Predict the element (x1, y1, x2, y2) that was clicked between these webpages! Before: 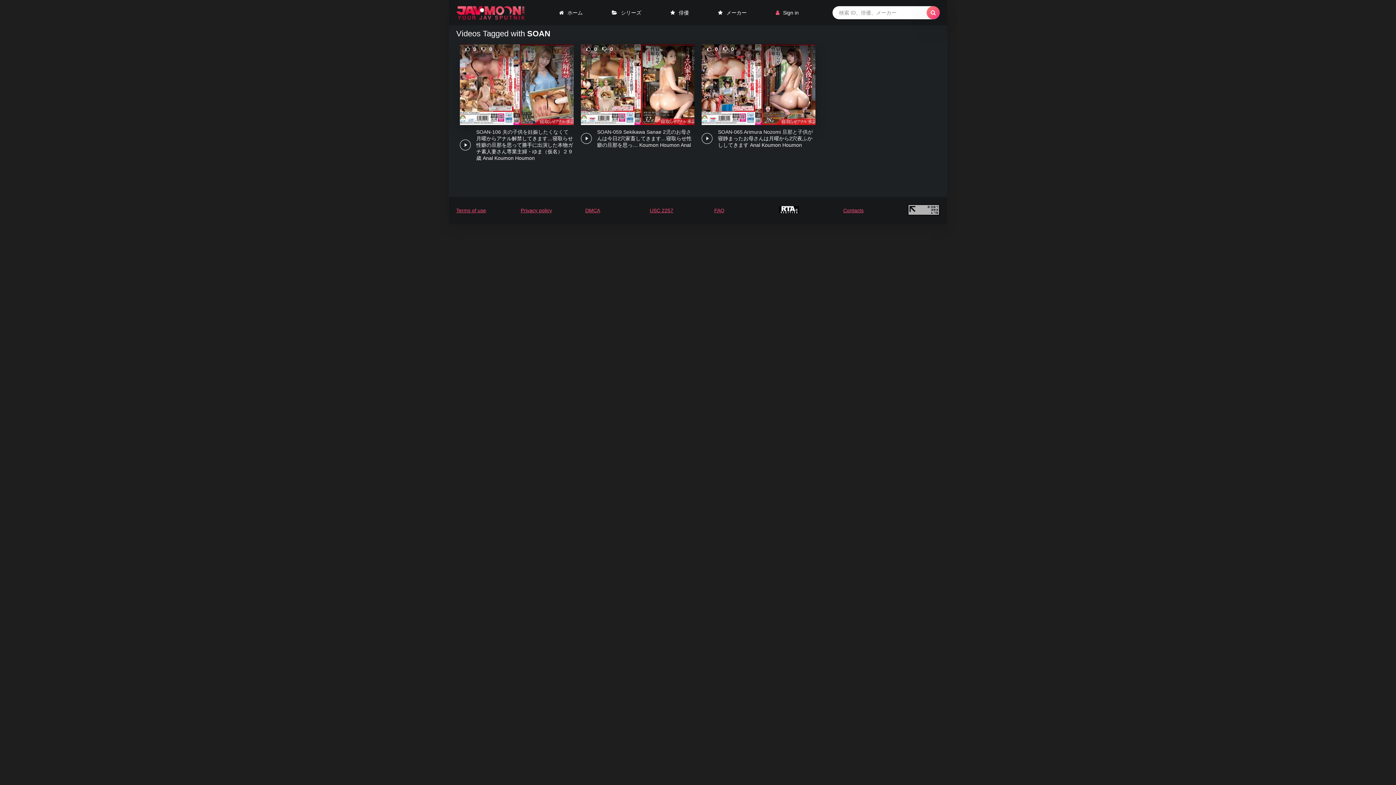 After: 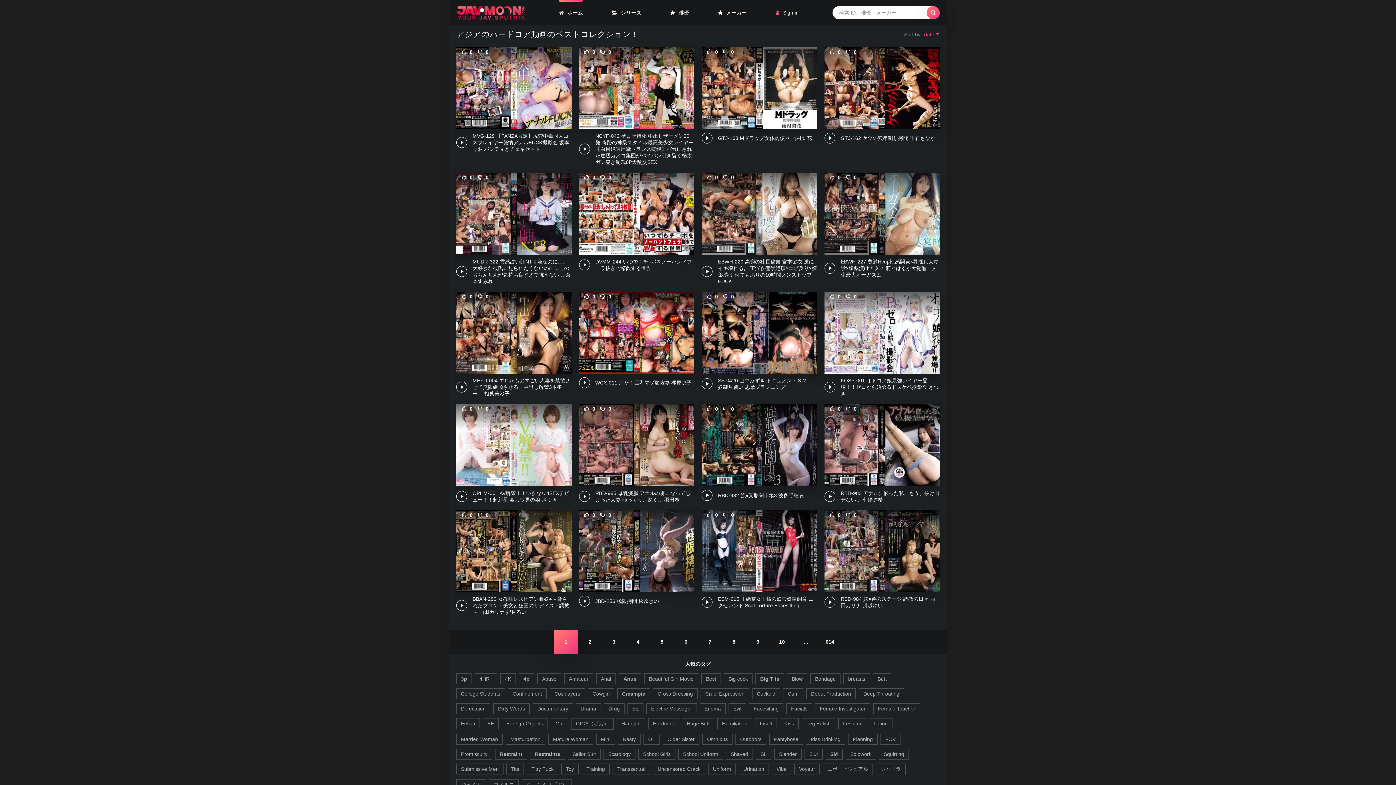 Action: label: ホーム bbox: (559, 0, 582, 25)